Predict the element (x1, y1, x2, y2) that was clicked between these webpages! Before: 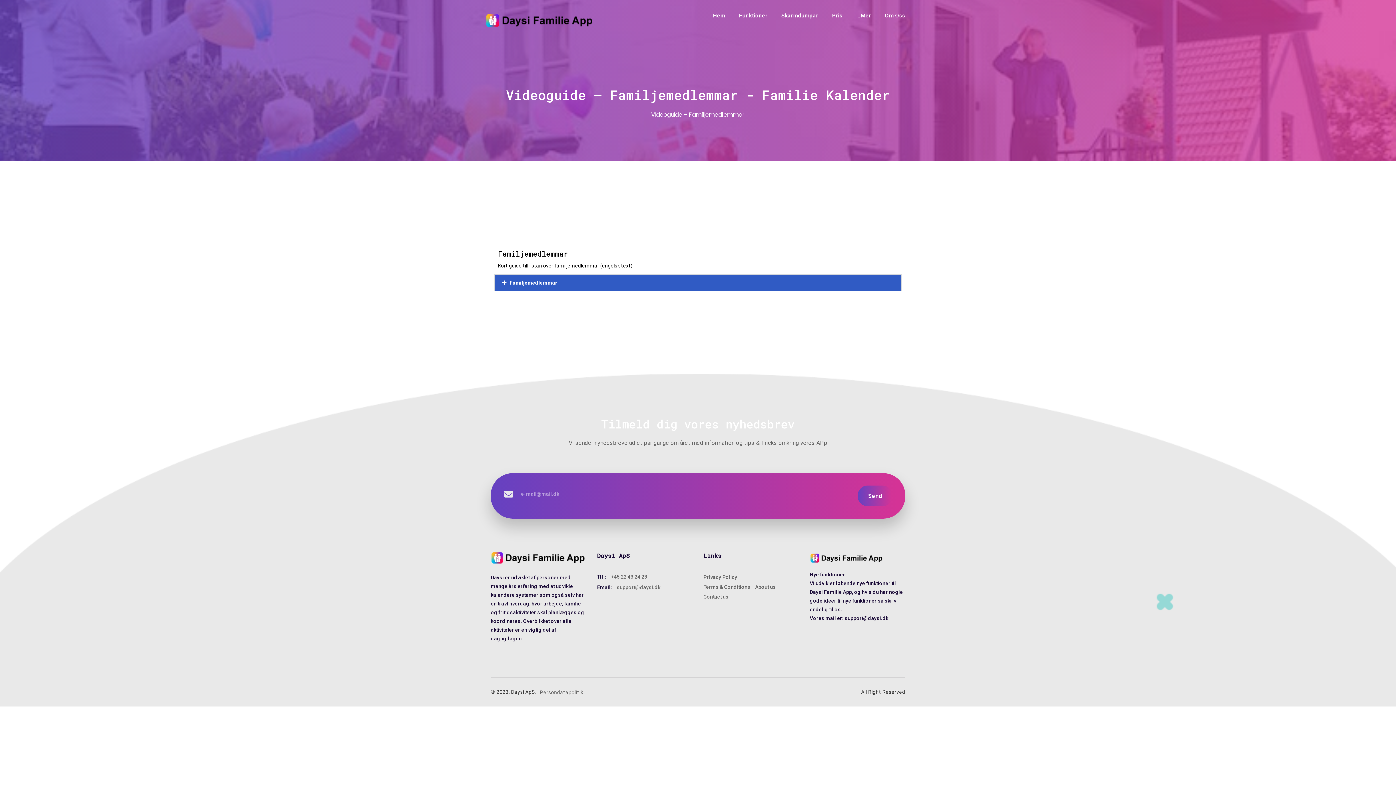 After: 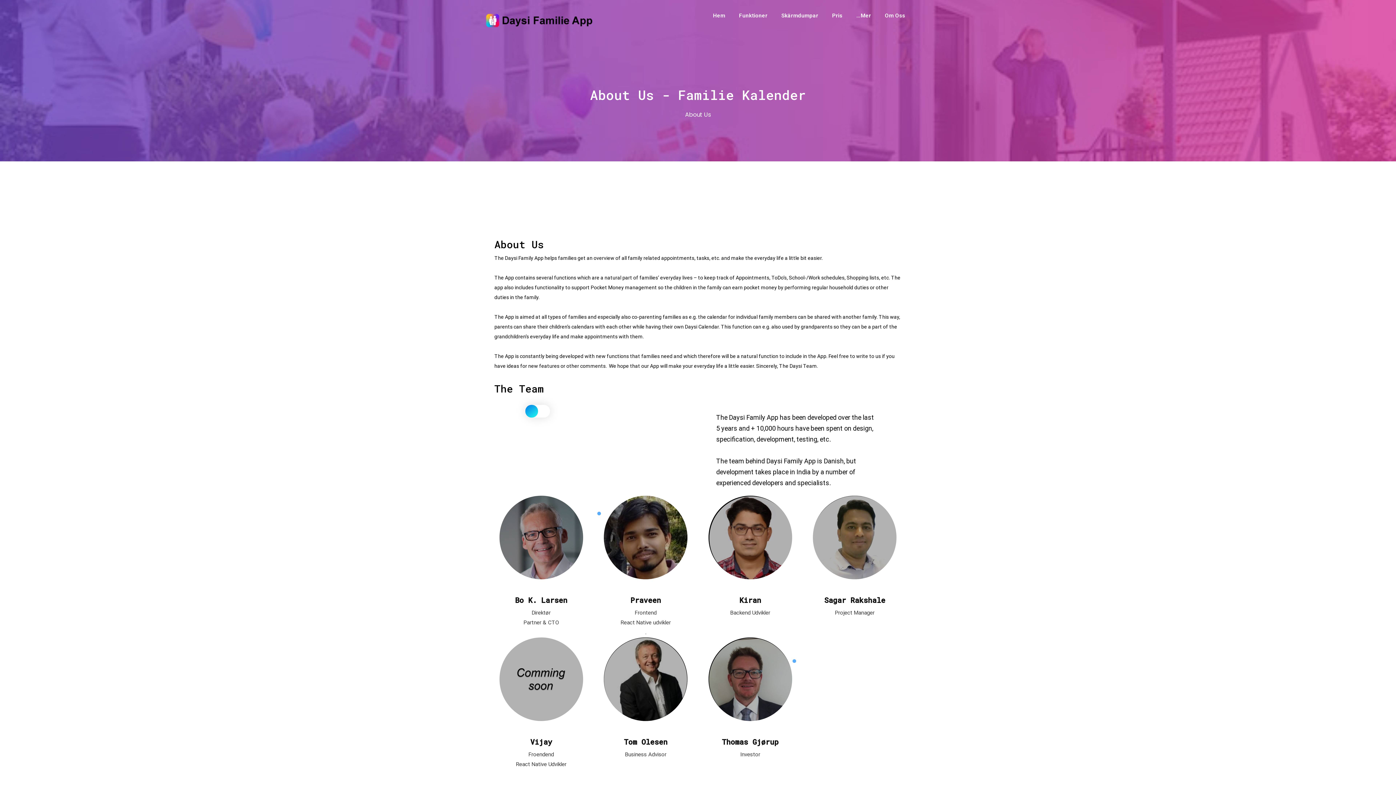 Action: bbox: (755, 584, 776, 590) label: About us